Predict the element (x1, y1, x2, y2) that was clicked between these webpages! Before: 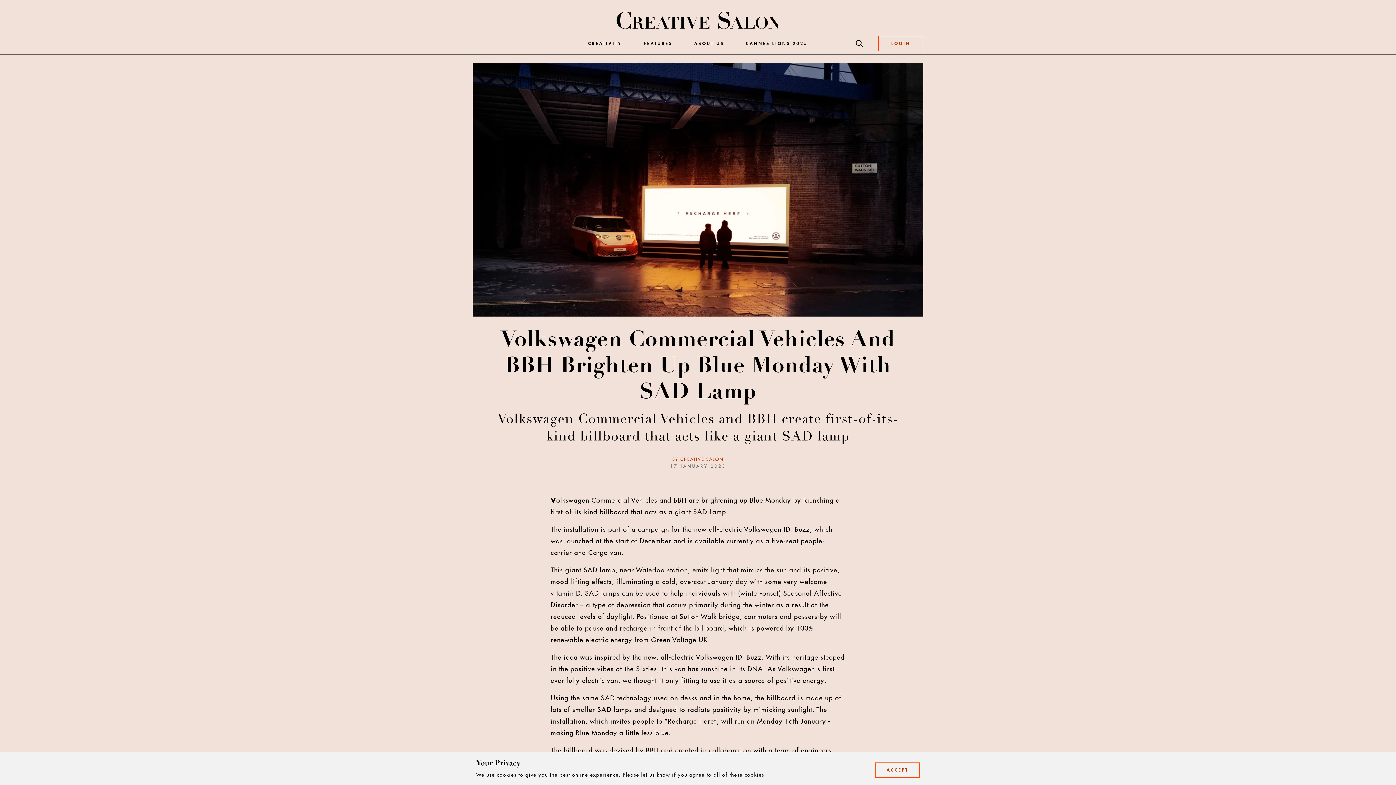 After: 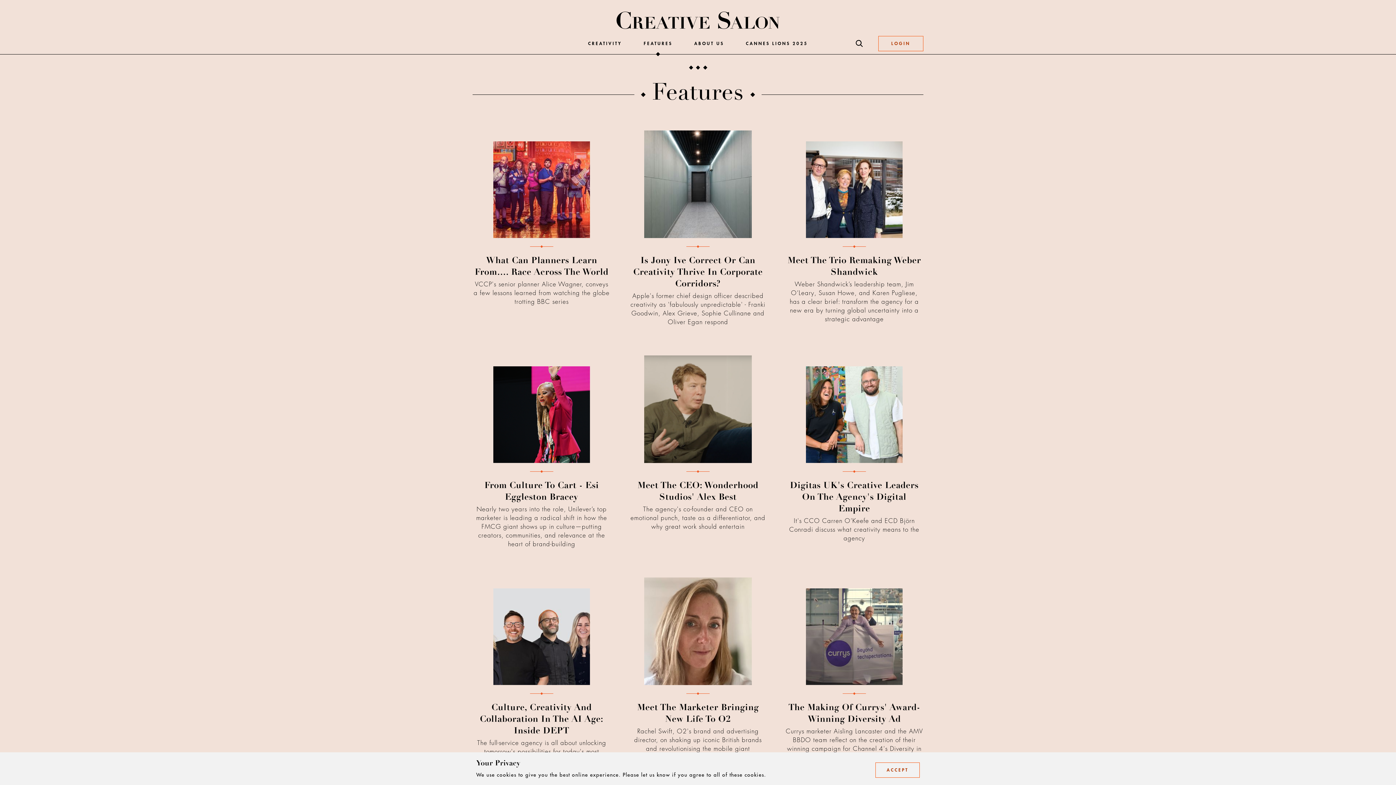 Action: bbox: (638, 33, 678, 53) label: FEATURES